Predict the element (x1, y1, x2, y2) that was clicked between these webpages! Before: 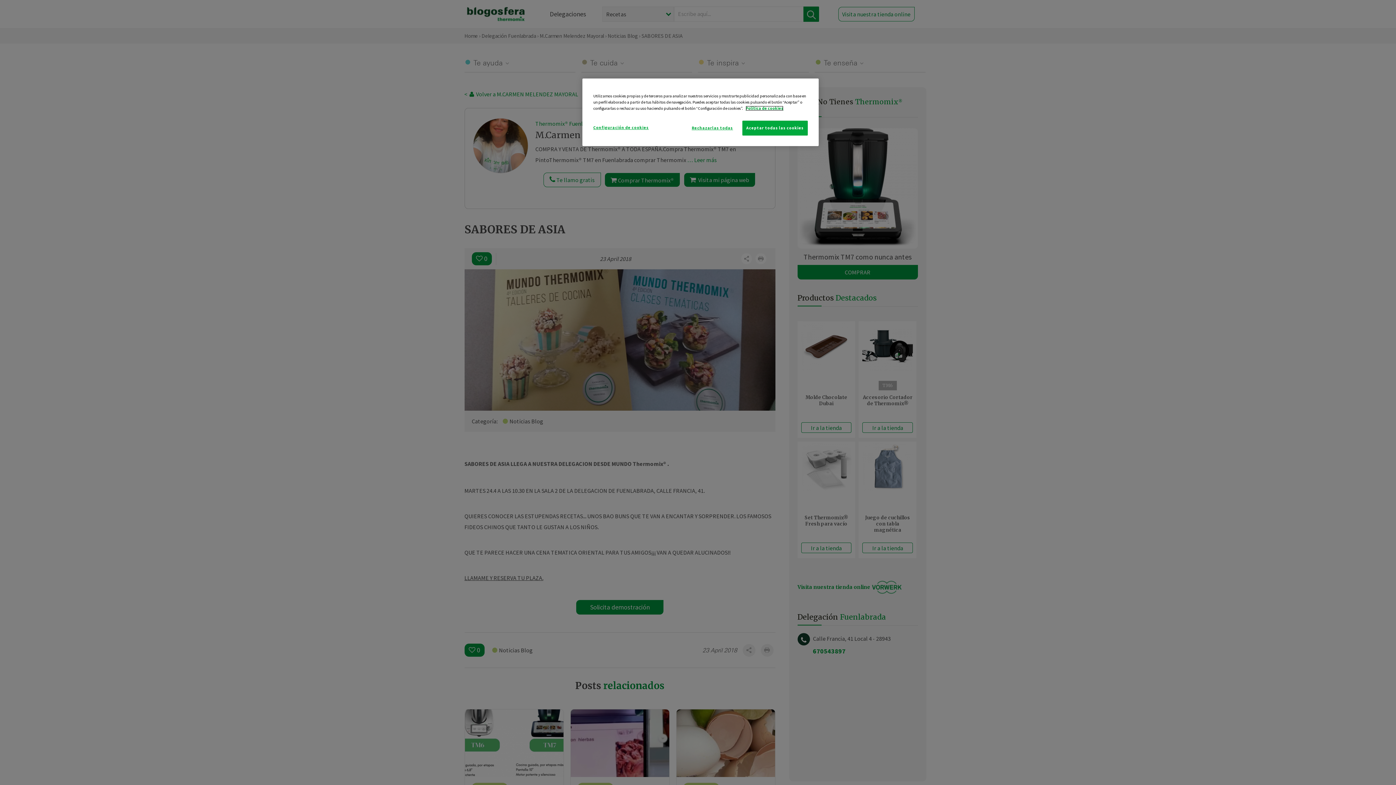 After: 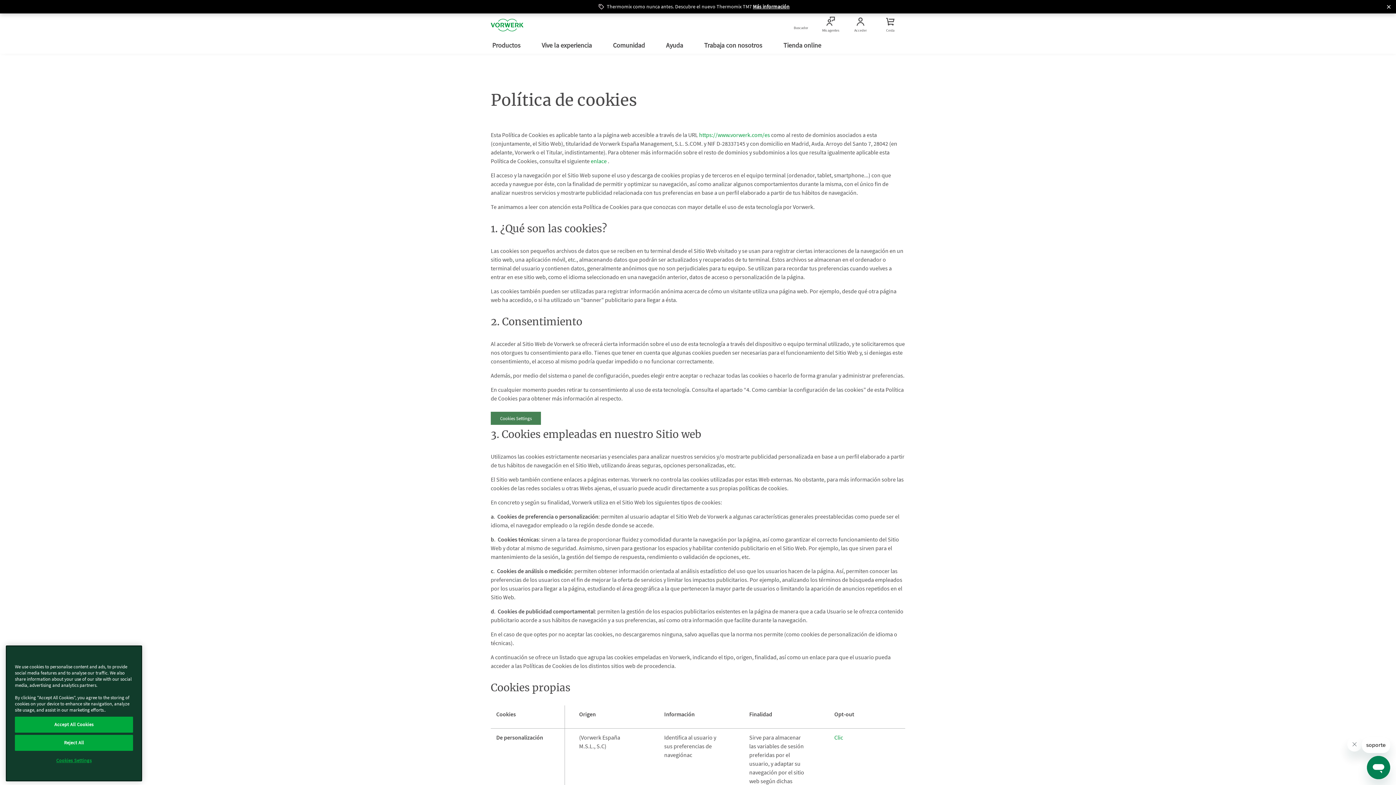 Action: label: Más información sobre su privacidad bbox: (745, 105, 783, 110)